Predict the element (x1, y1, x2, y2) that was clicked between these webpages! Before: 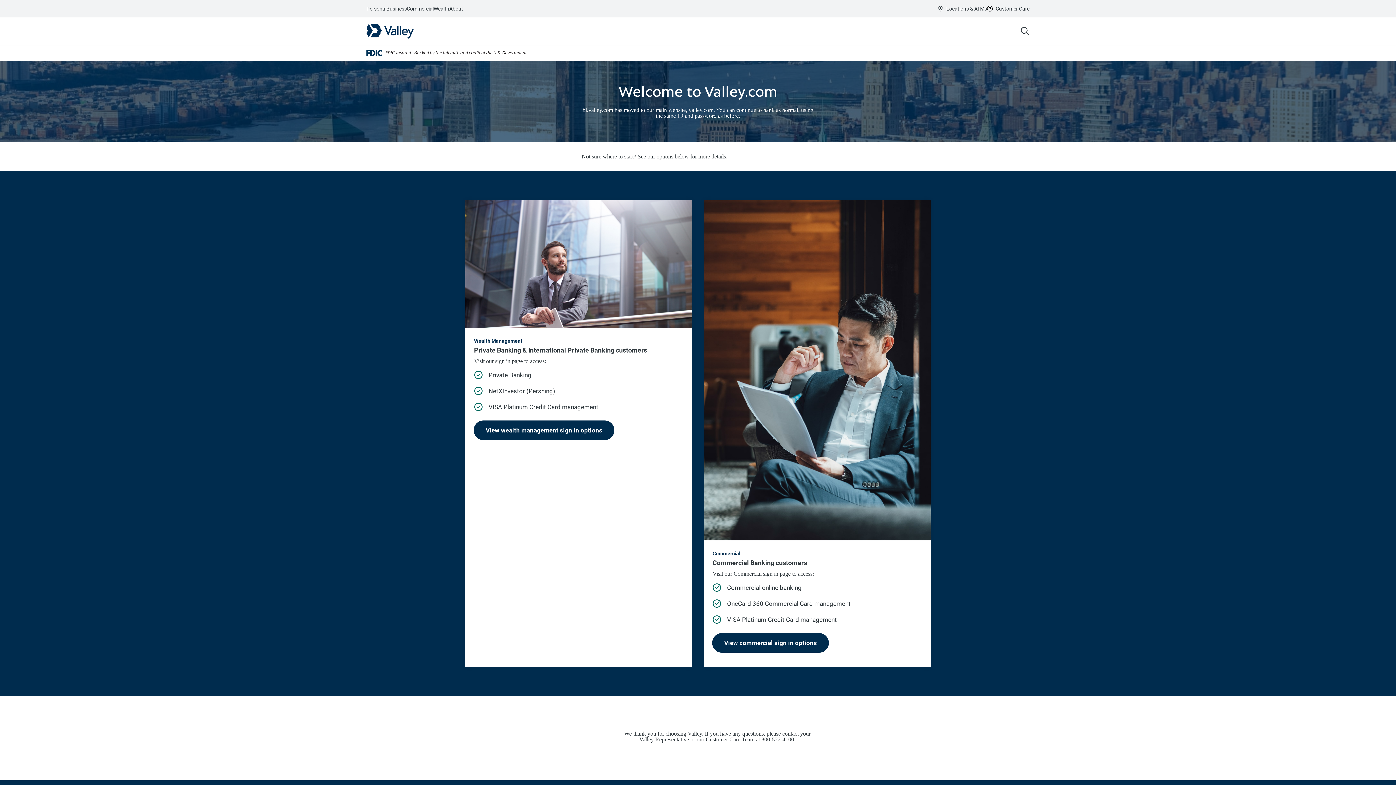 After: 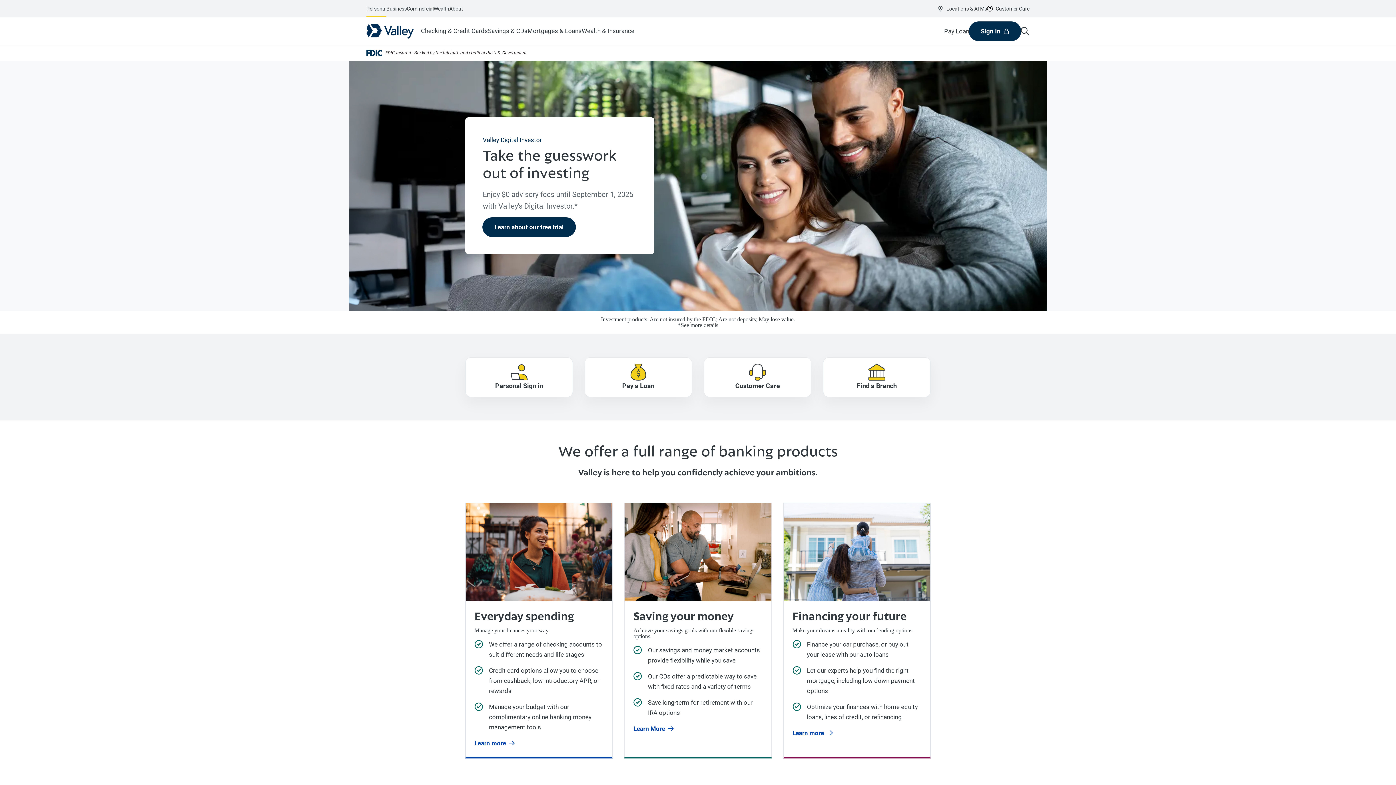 Action: bbox: (366, 23, 413, 38)